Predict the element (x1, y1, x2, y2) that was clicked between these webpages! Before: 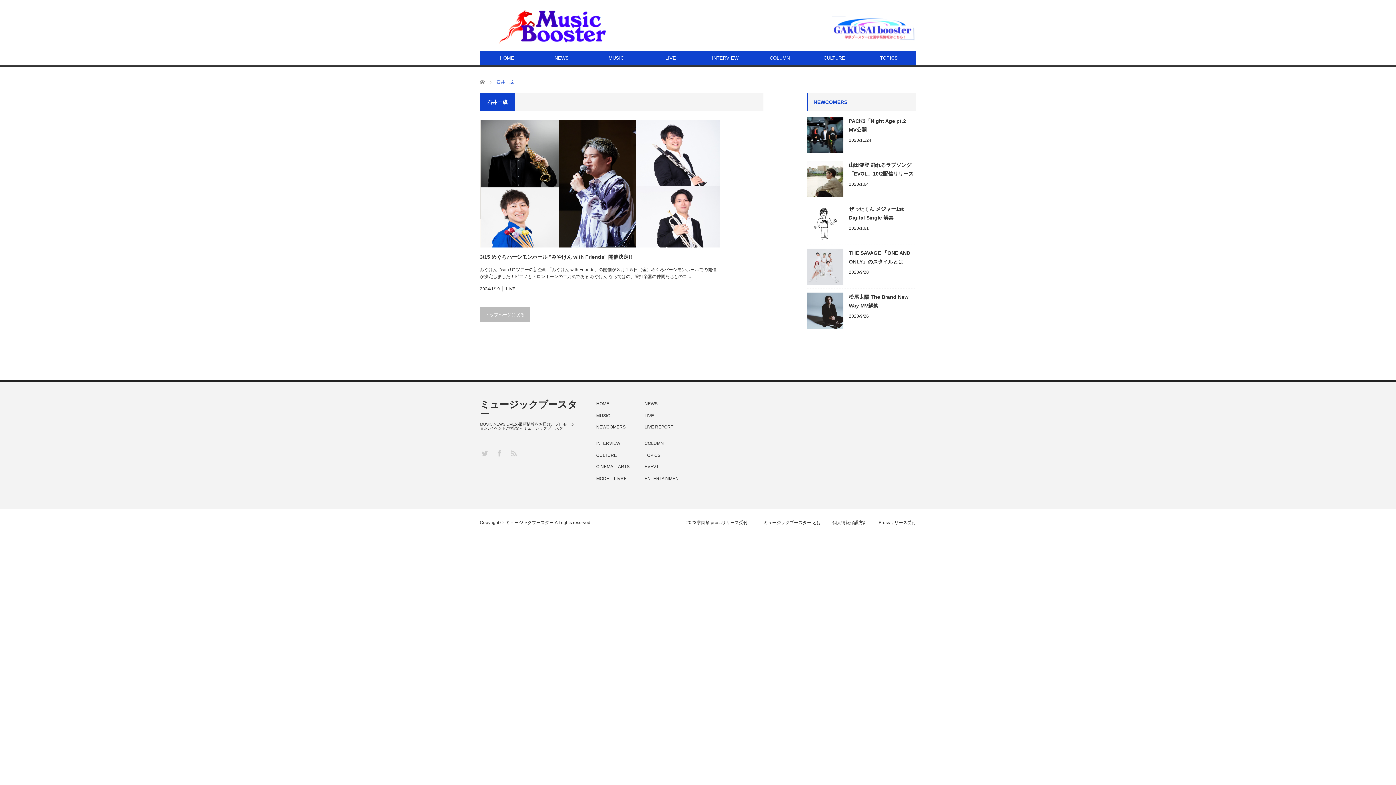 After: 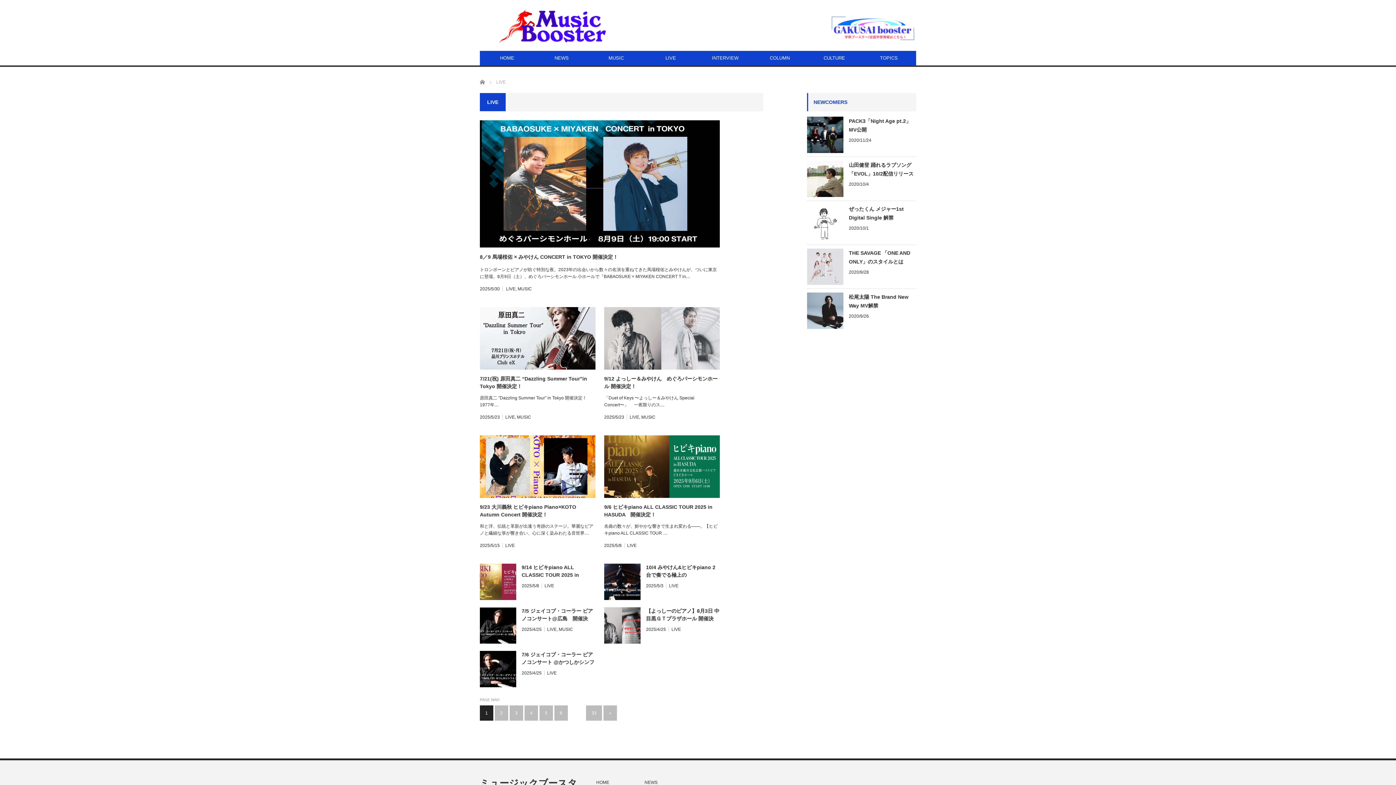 Action: label: LIVE bbox: (644, 413, 654, 418)